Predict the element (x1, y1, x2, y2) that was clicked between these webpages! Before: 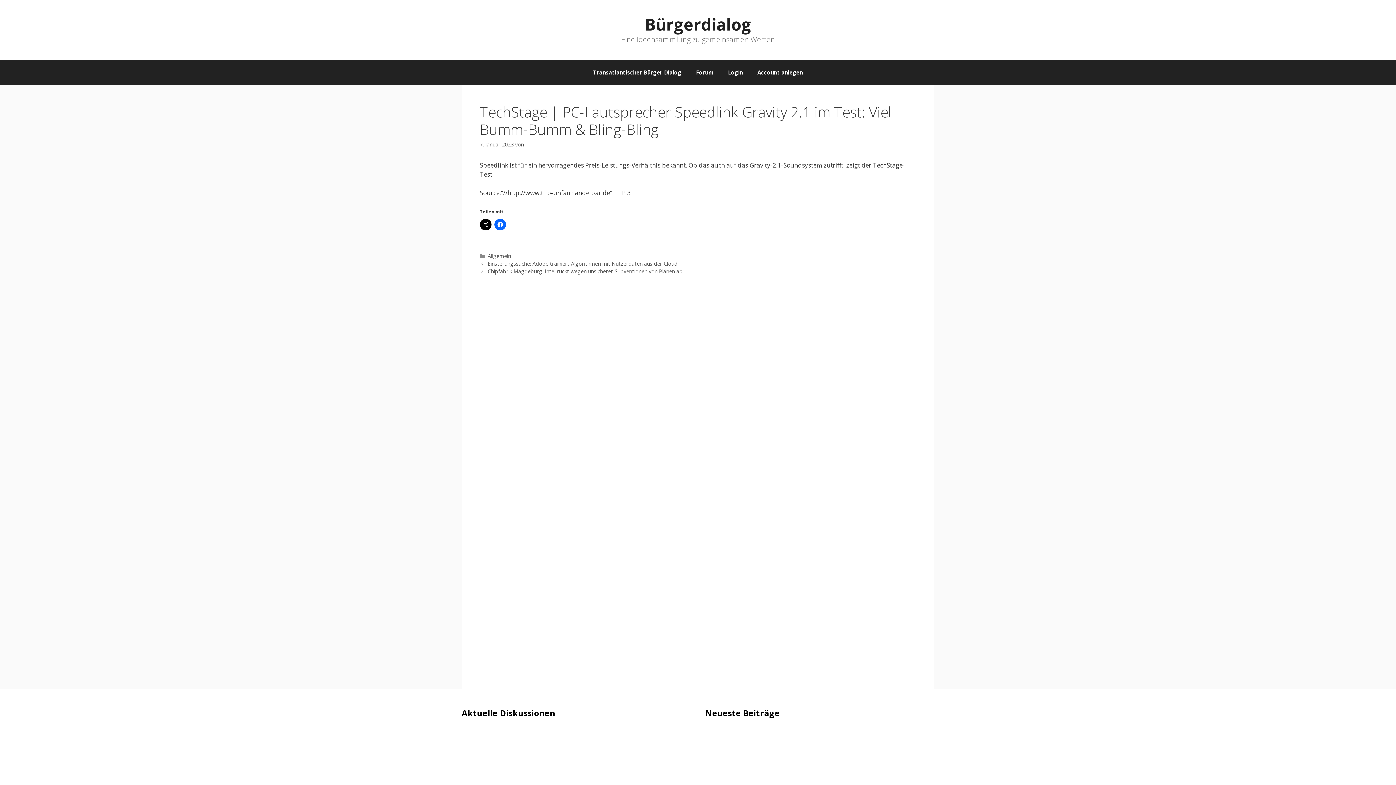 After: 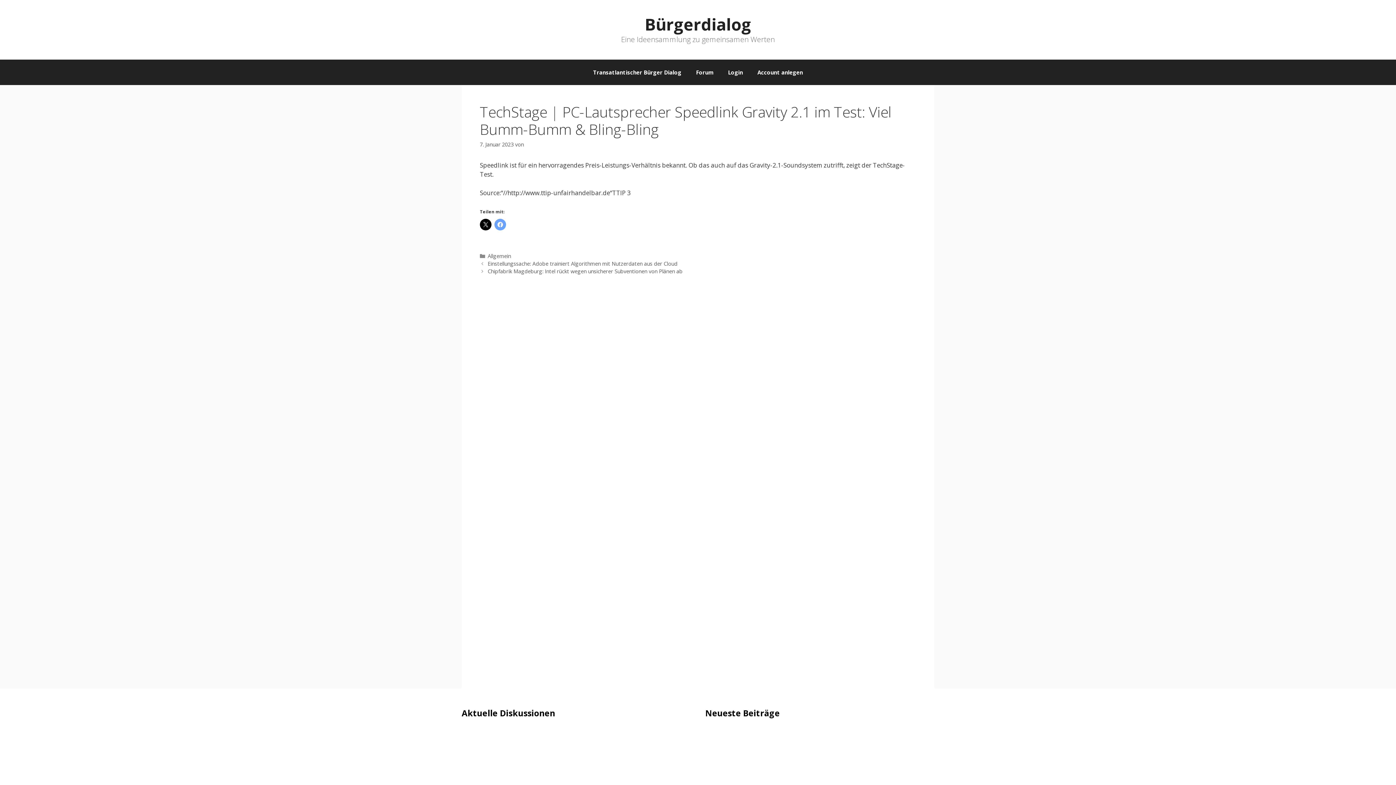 Action: bbox: (494, 218, 506, 230)